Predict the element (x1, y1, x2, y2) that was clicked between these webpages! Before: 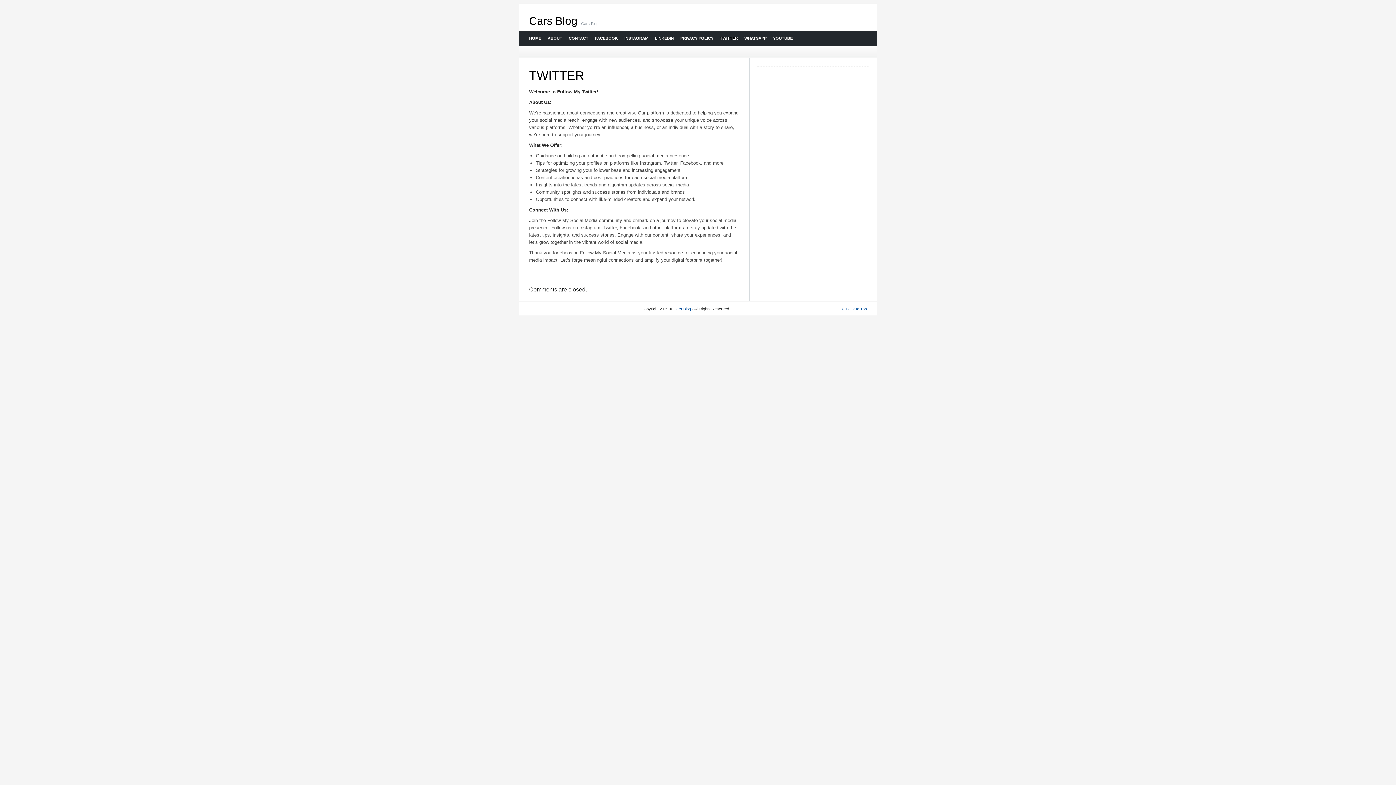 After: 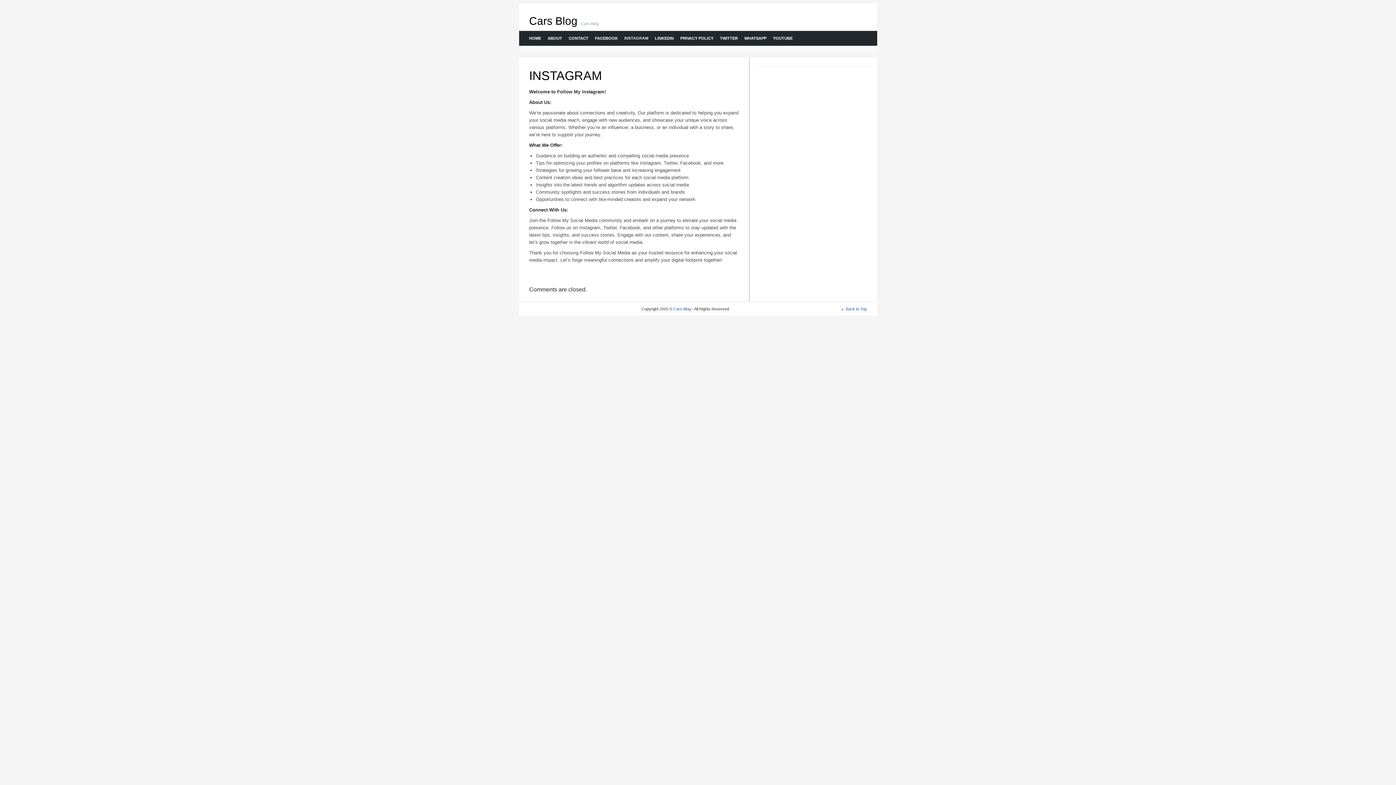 Action: bbox: (620, 30, 651, 45) label: INSTAGRAM